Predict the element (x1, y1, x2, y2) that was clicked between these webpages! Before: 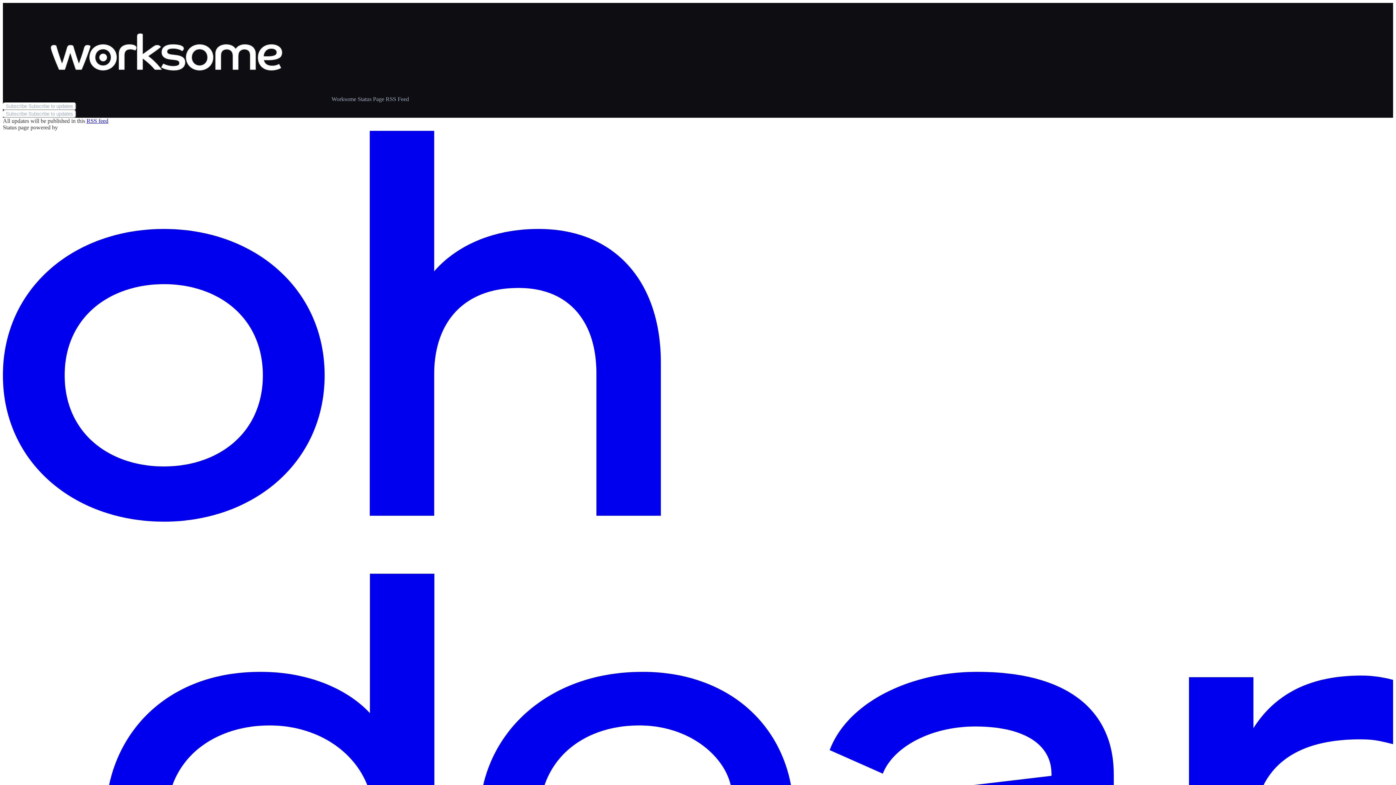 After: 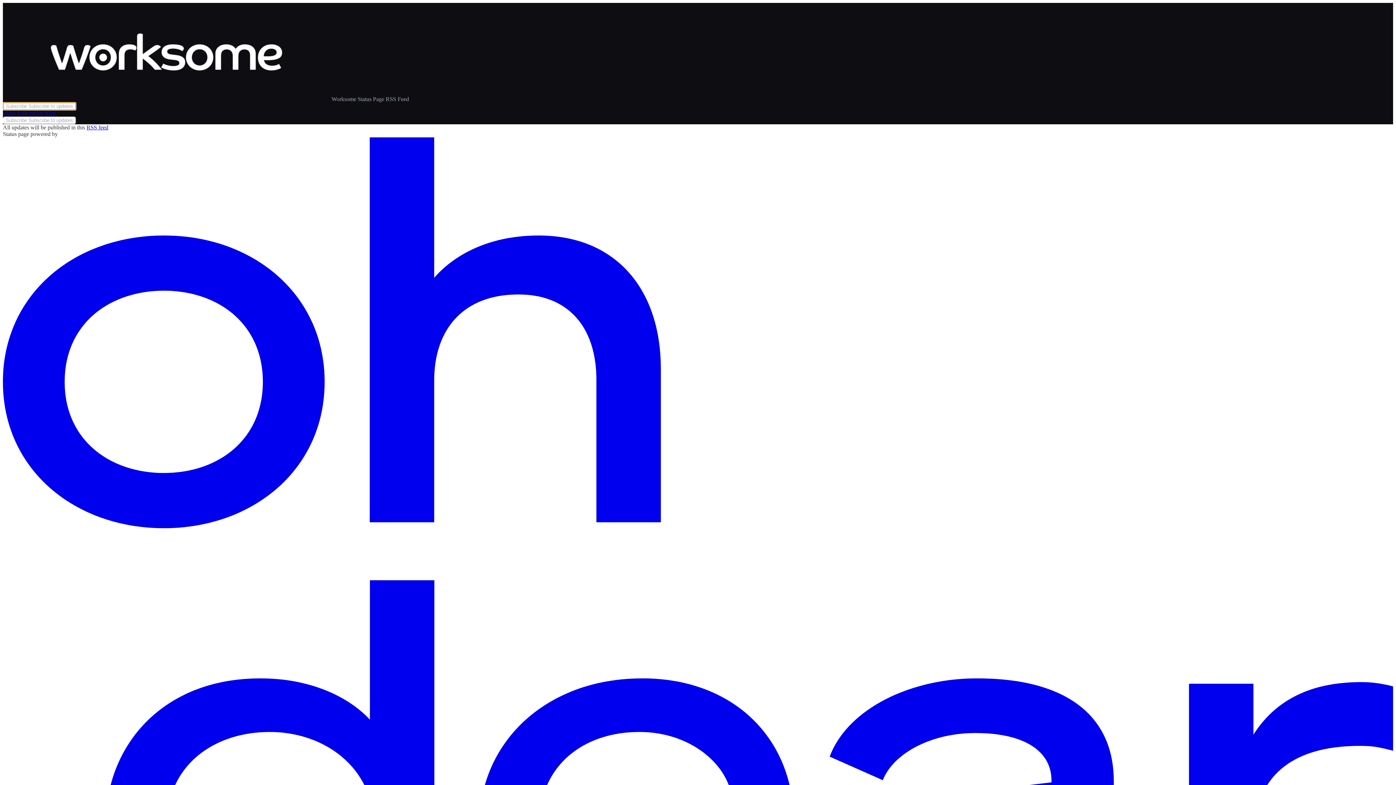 Action: label: Subscribe Subscribe to updates bbox: (2, 102, 76, 110)